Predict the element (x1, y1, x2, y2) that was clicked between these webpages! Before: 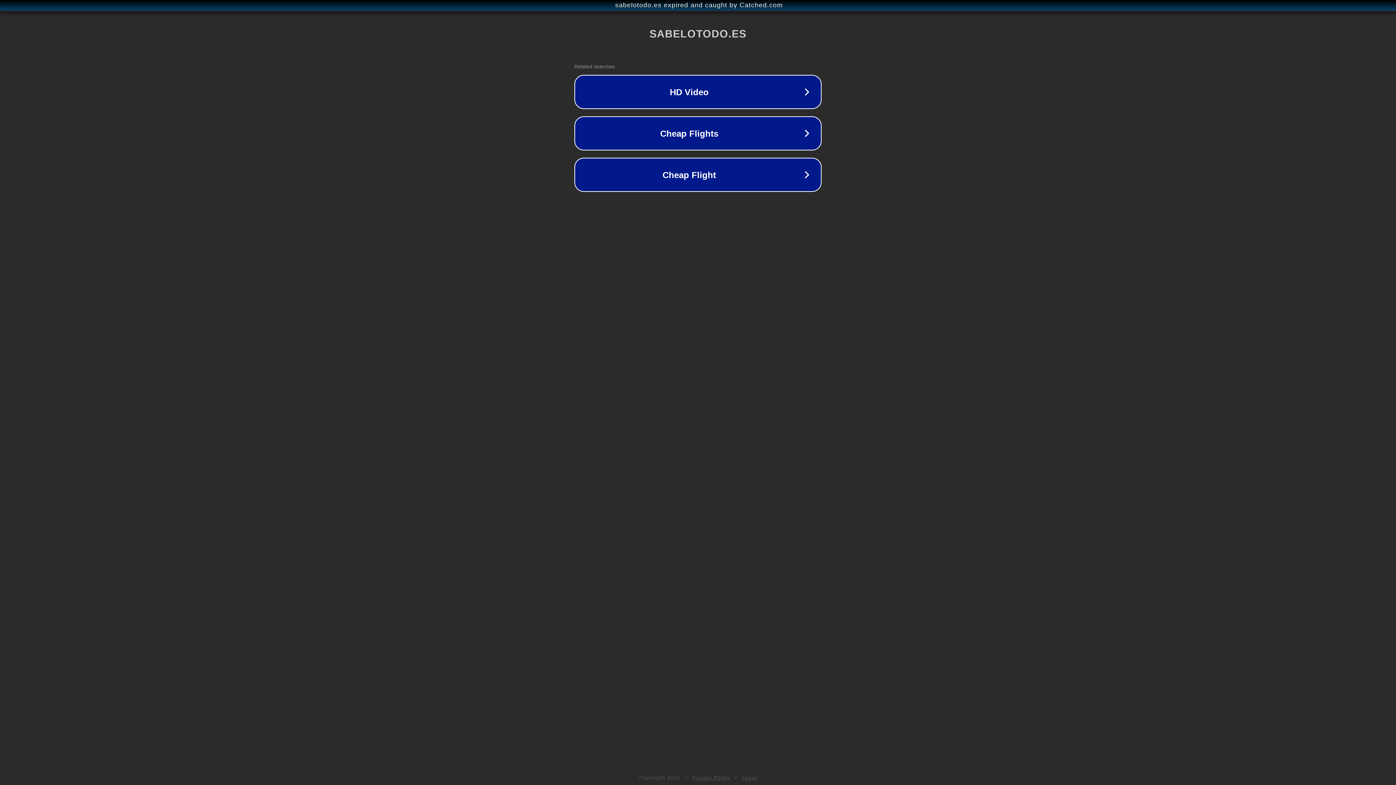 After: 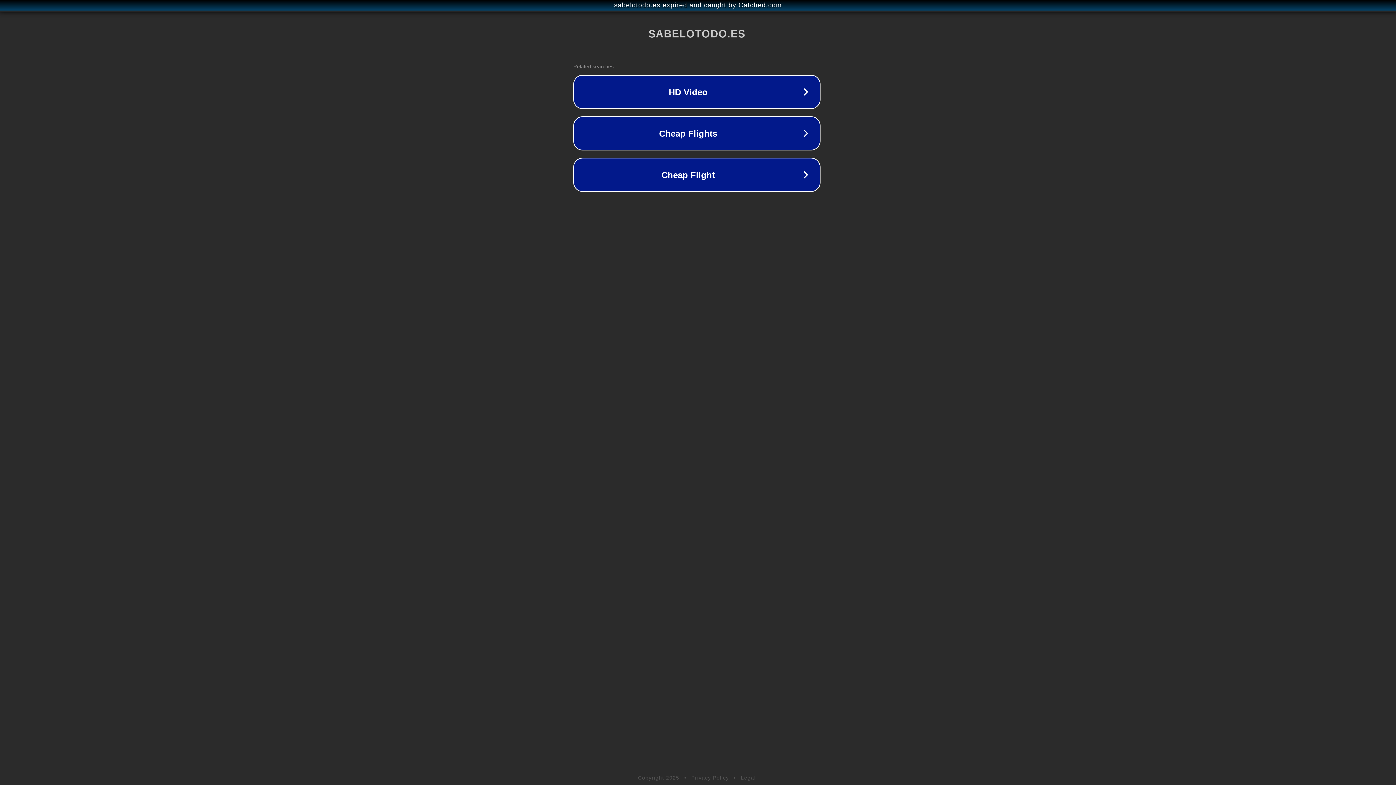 Action: label: sabelotodo.es expired and caught by Catched.com bbox: (1, 1, 1397, 9)